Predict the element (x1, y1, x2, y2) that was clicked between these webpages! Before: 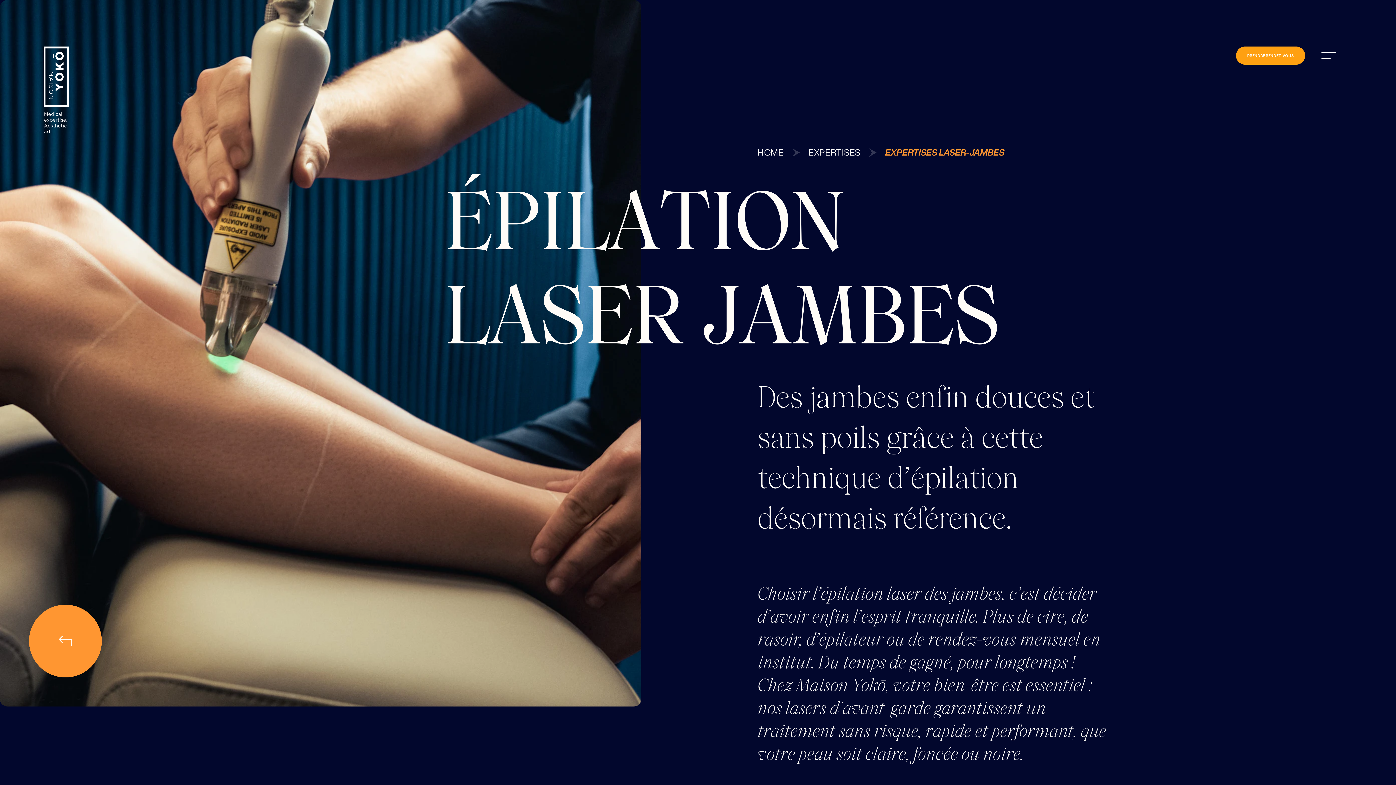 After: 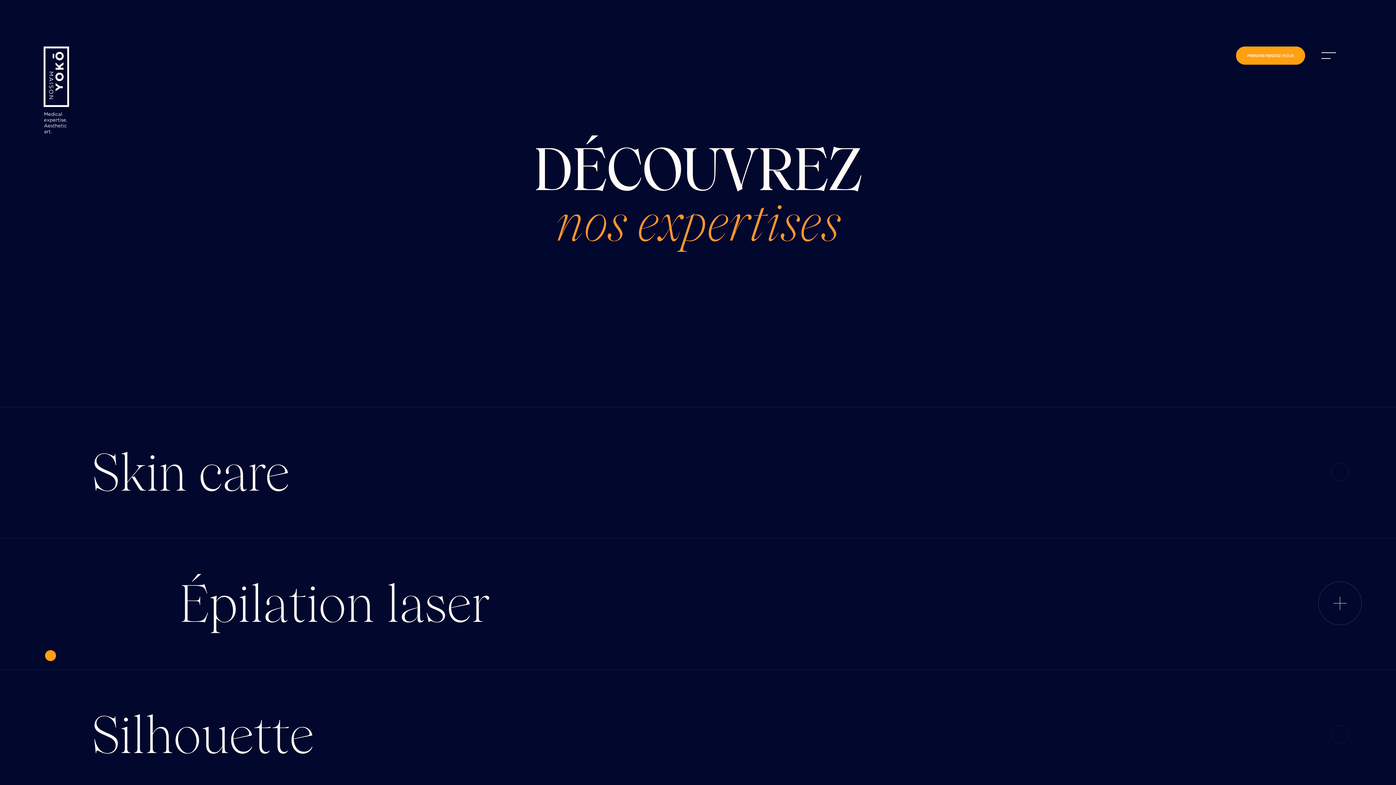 Action: bbox: (29, 605, 101, 677)